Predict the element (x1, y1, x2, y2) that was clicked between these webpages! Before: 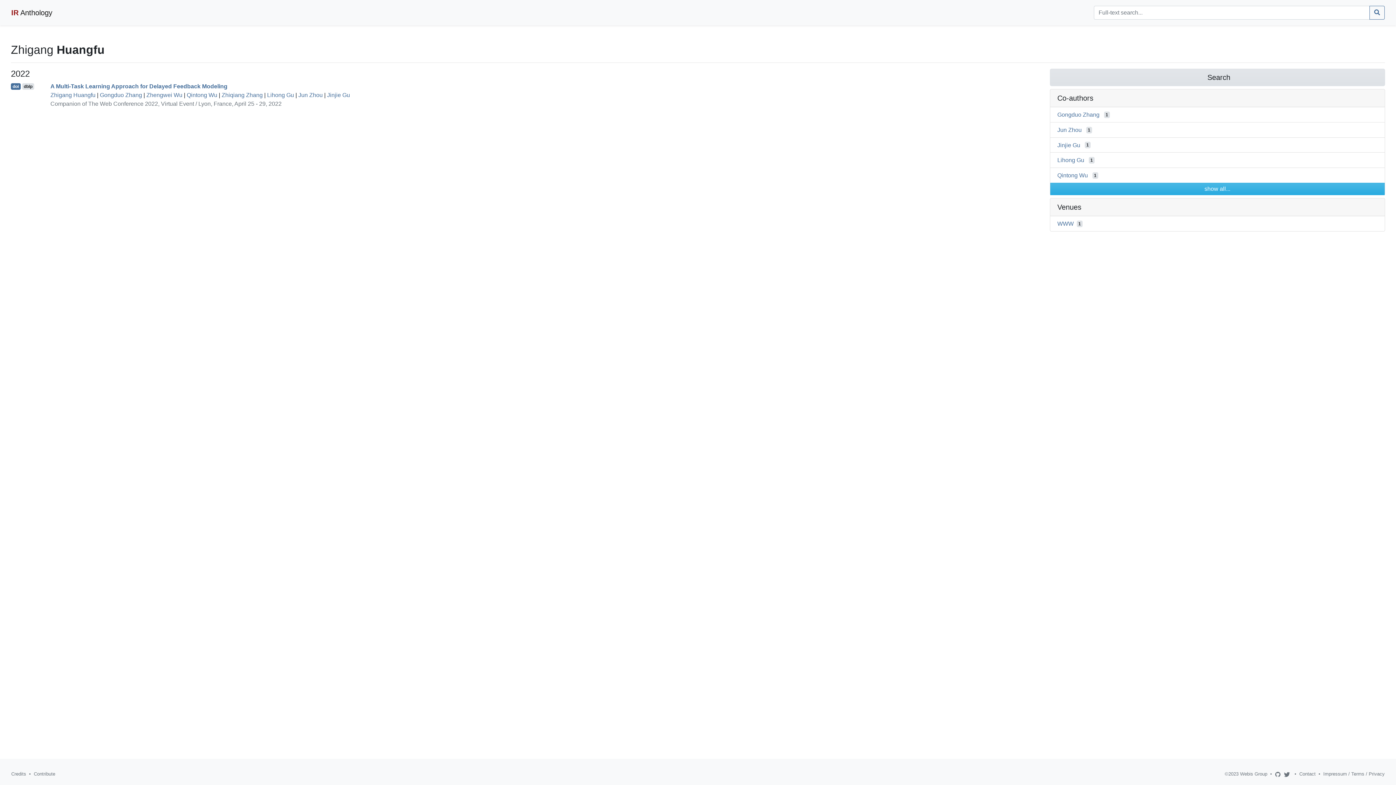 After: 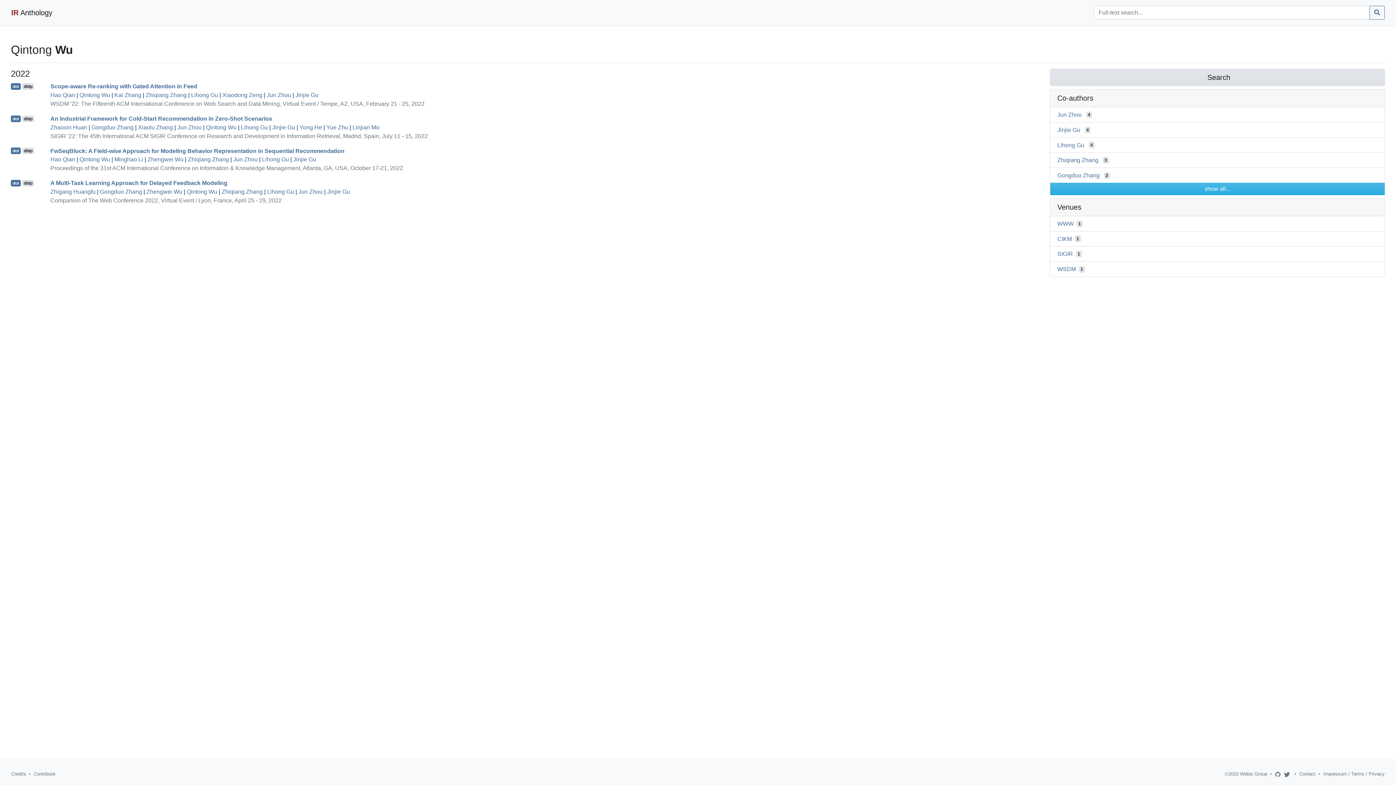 Action: label: Qintong Wu bbox: (186, 91, 217, 98)